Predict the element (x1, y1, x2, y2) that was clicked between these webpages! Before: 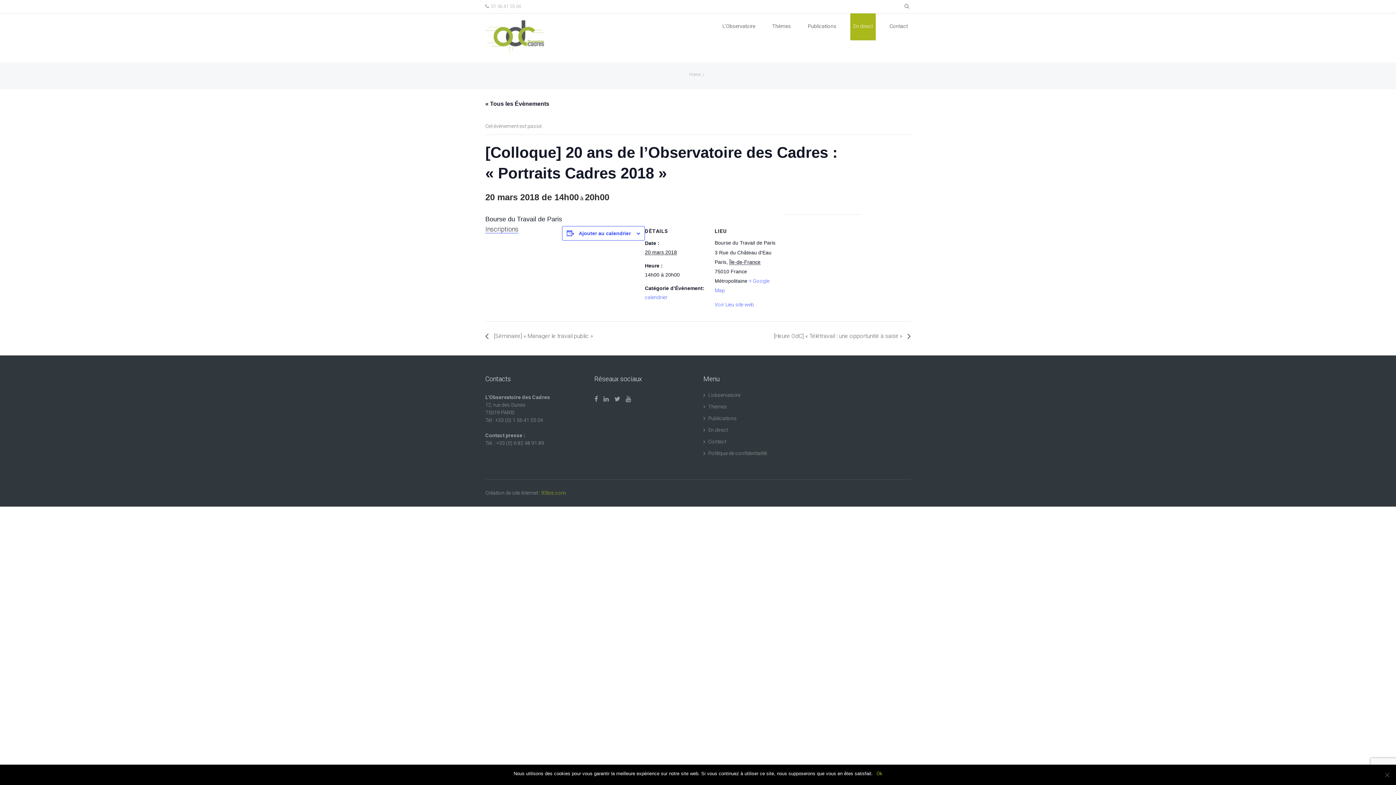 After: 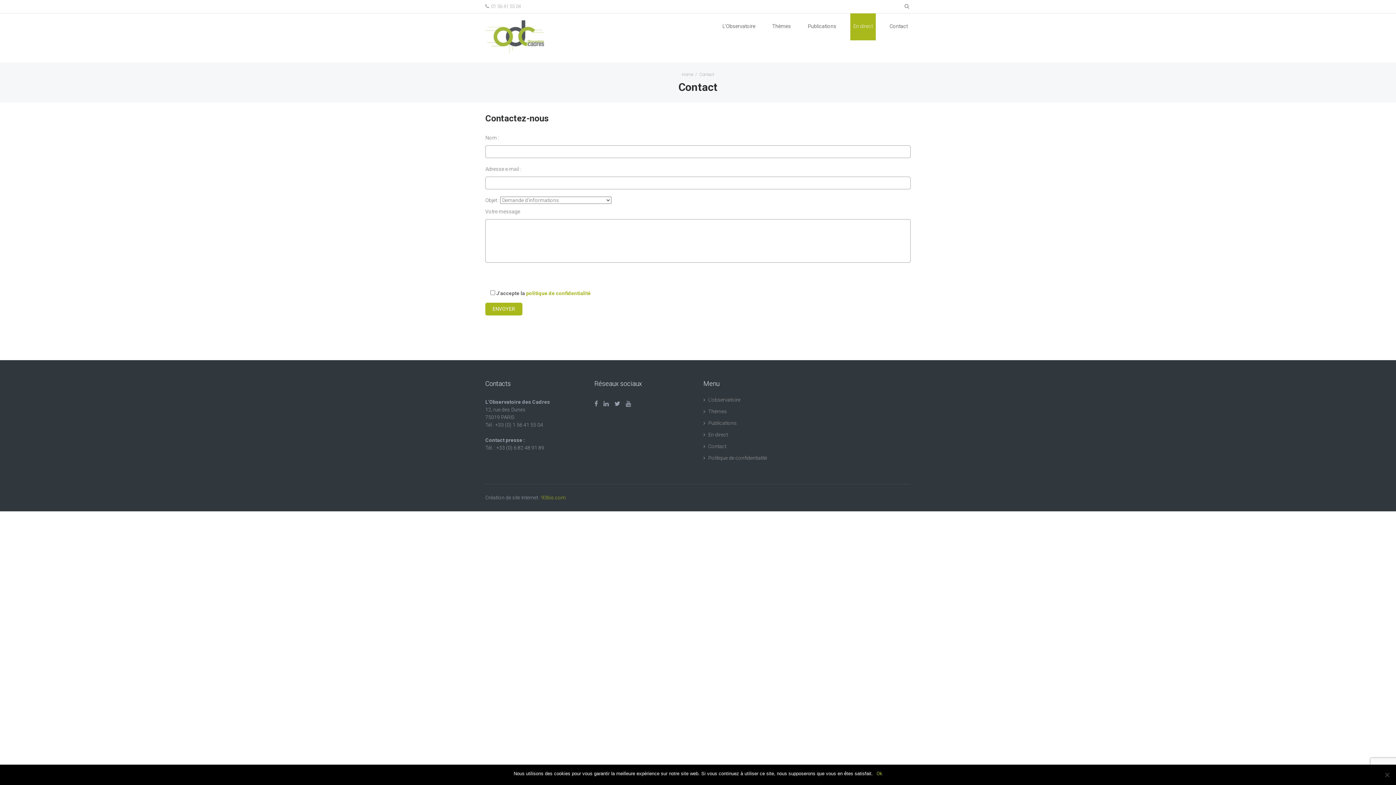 Action: label: Contact bbox: (703, 438, 726, 447)